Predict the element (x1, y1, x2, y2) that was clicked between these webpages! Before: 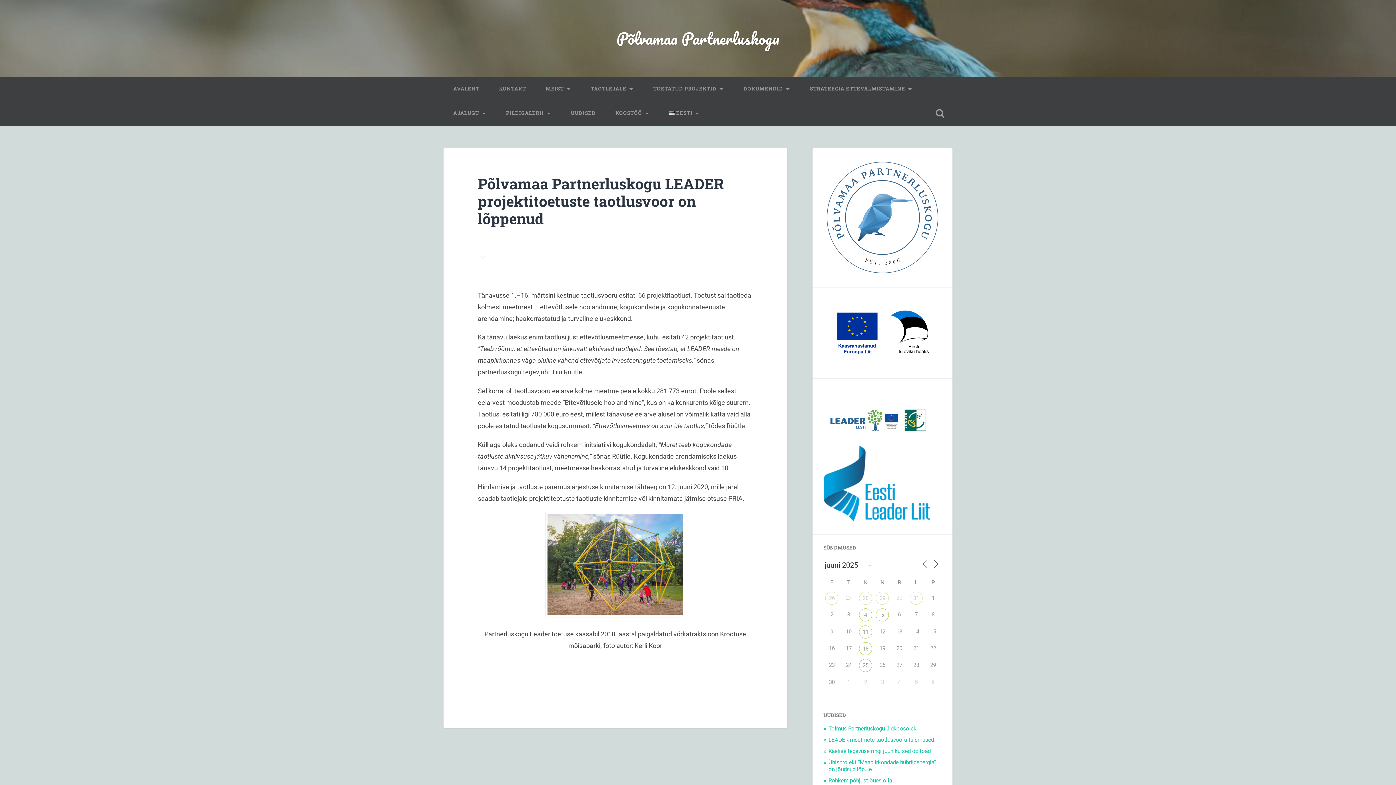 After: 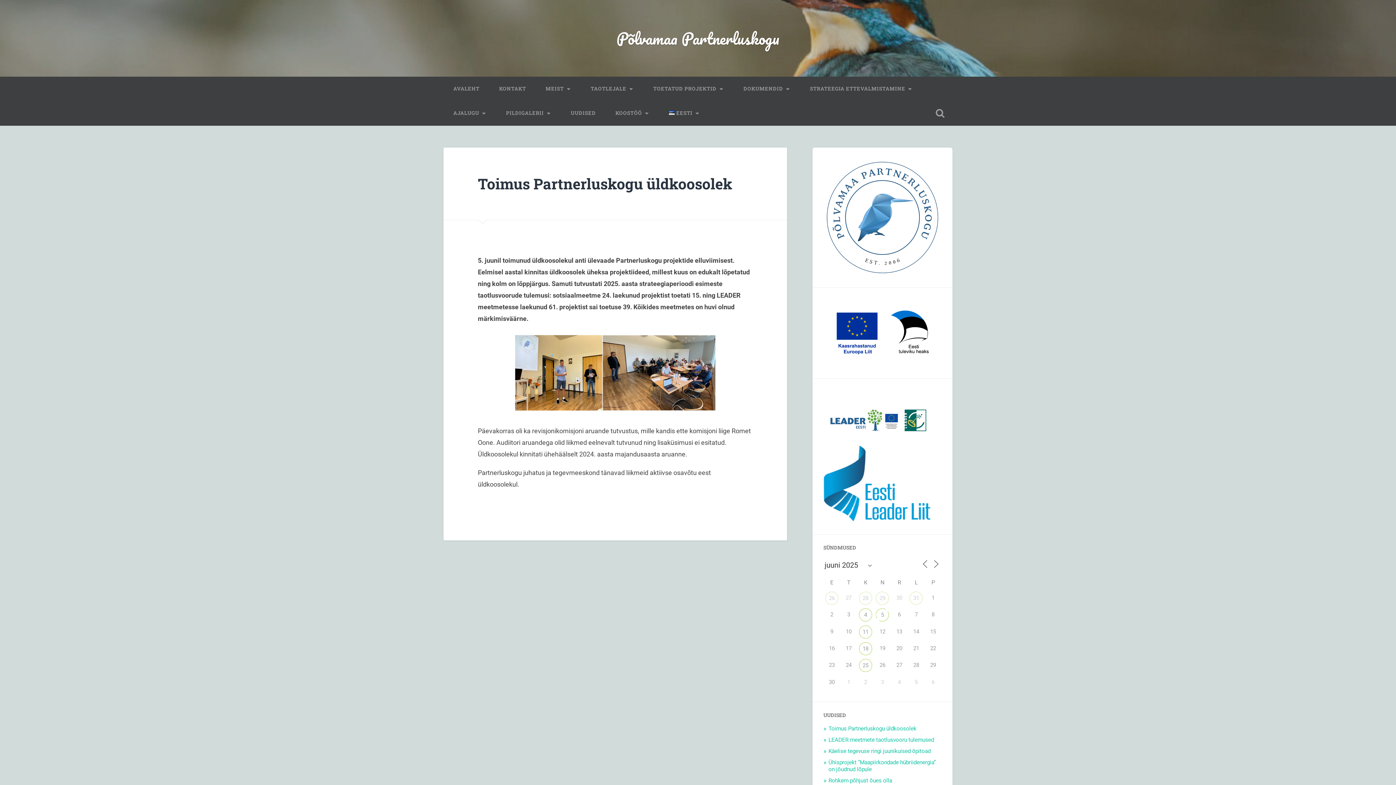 Action: label: Toimus Partnerluskogu üldkoosolek bbox: (828, 725, 916, 732)